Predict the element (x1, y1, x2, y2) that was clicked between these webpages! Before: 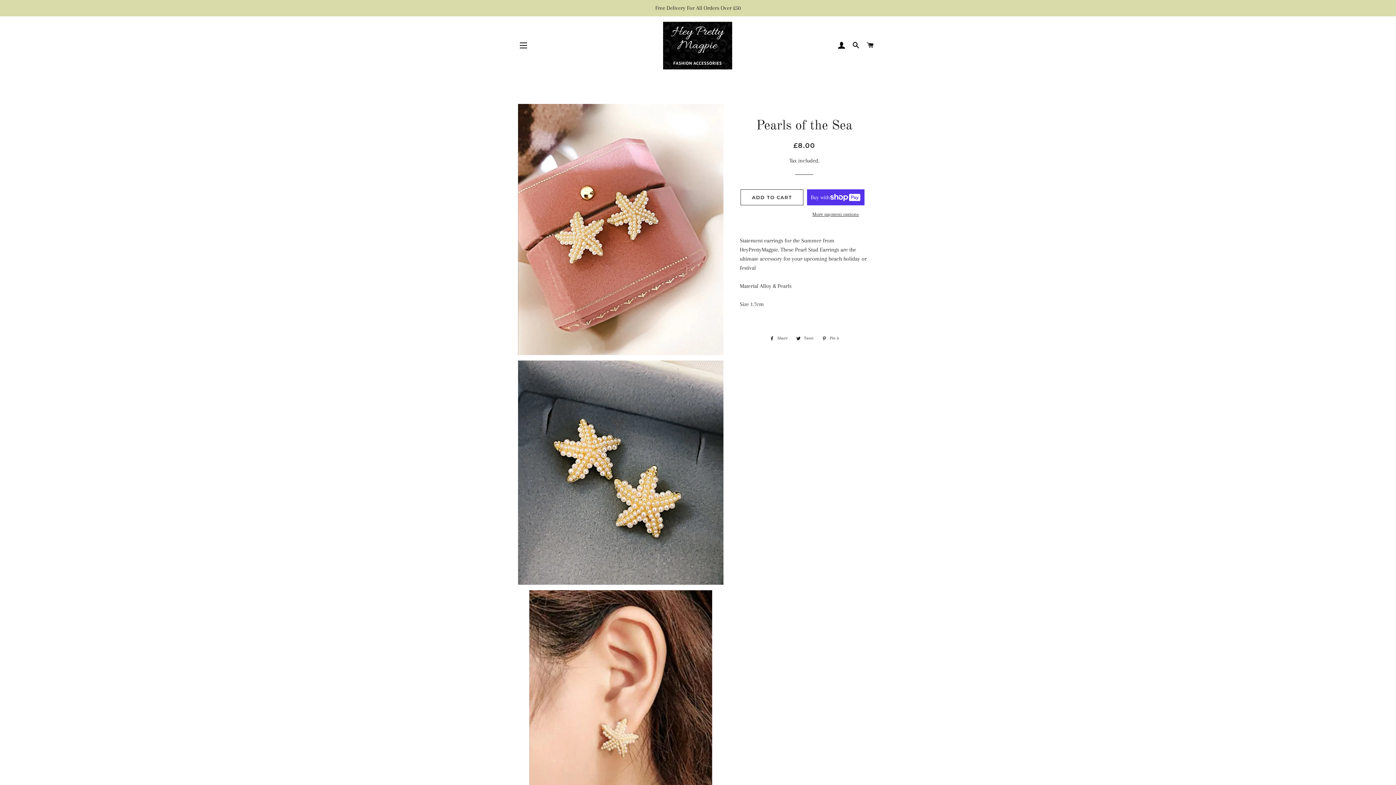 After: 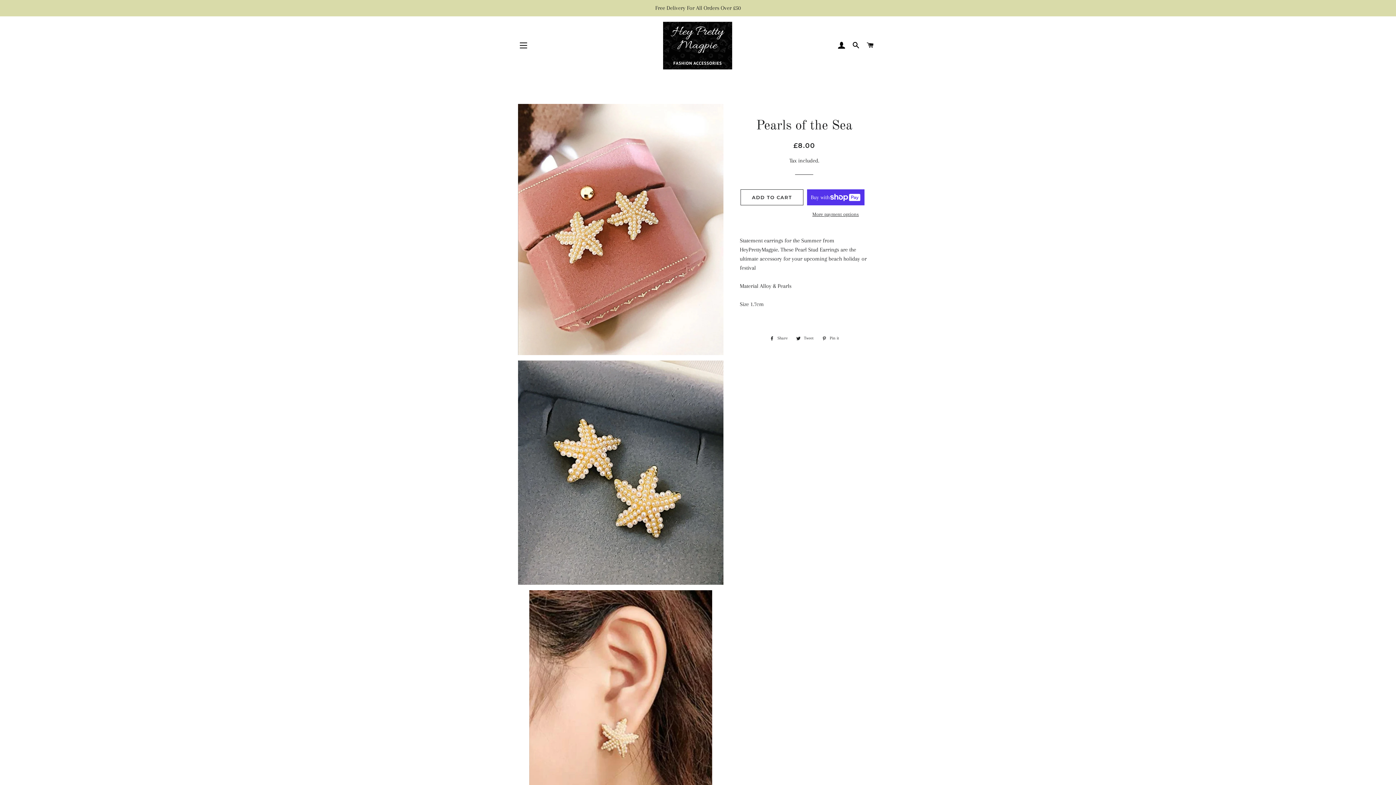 Action: bbox: (792, 334, 817, 342) label:  Tweet
Tweet on Twitter